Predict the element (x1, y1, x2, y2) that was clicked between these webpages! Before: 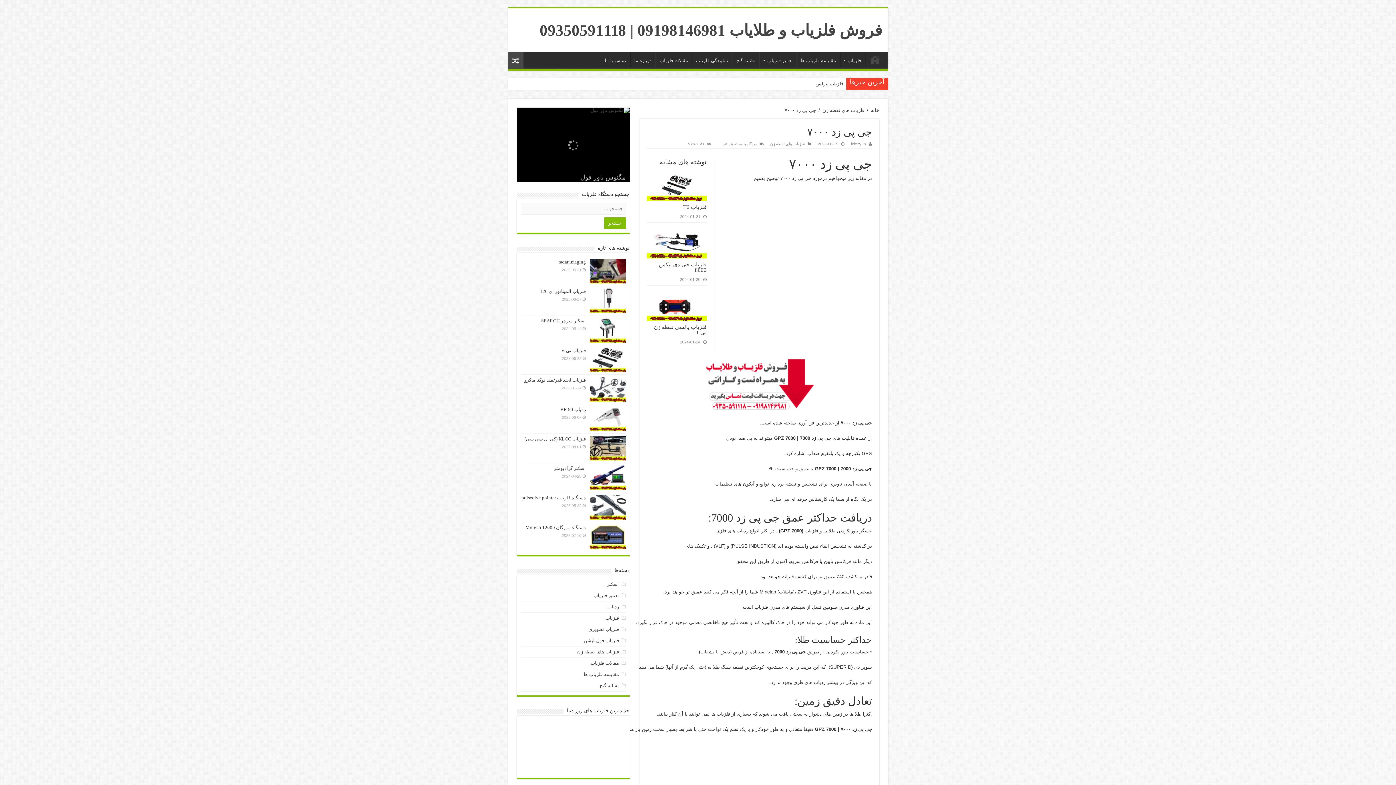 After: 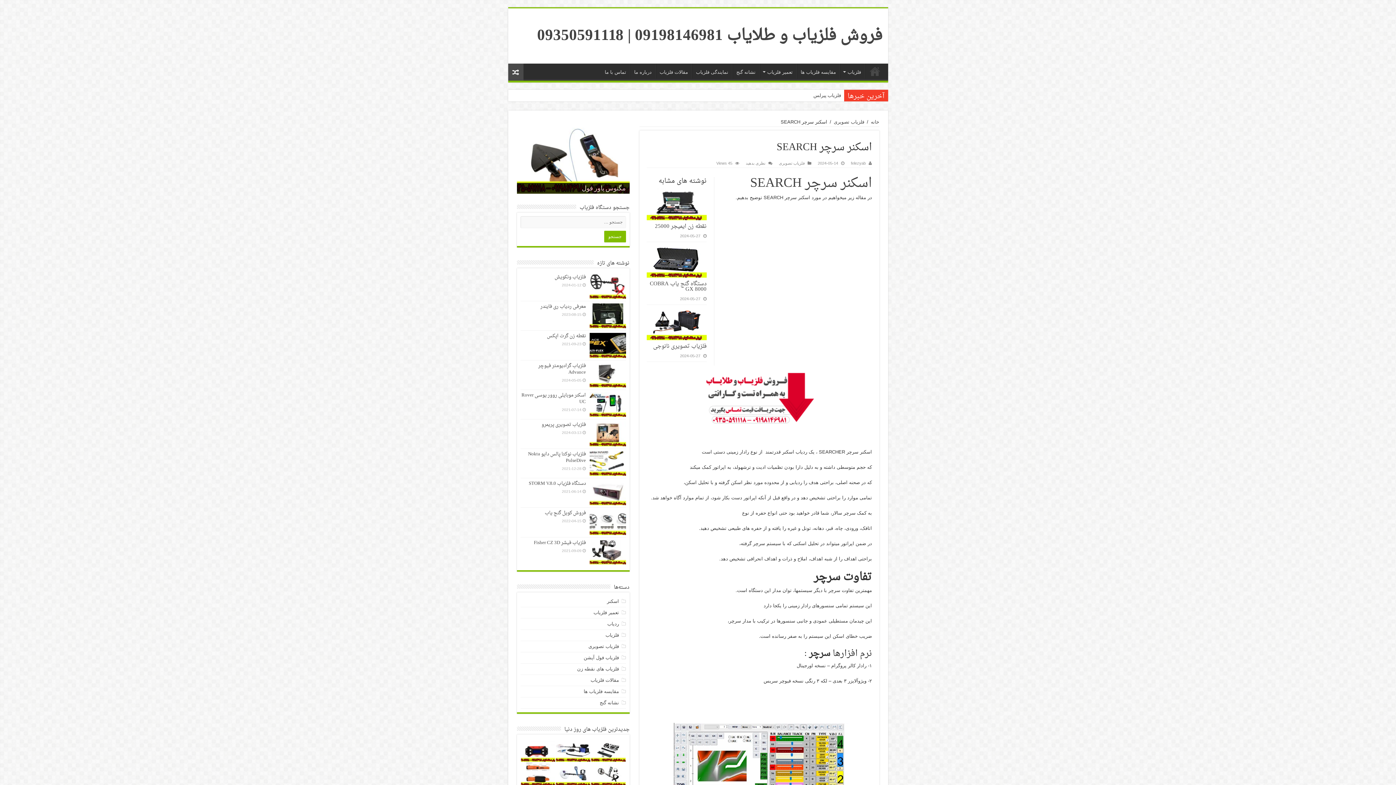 Action: label: اسکنر سرچر SEARCH bbox: (541, 318, 586, 323)